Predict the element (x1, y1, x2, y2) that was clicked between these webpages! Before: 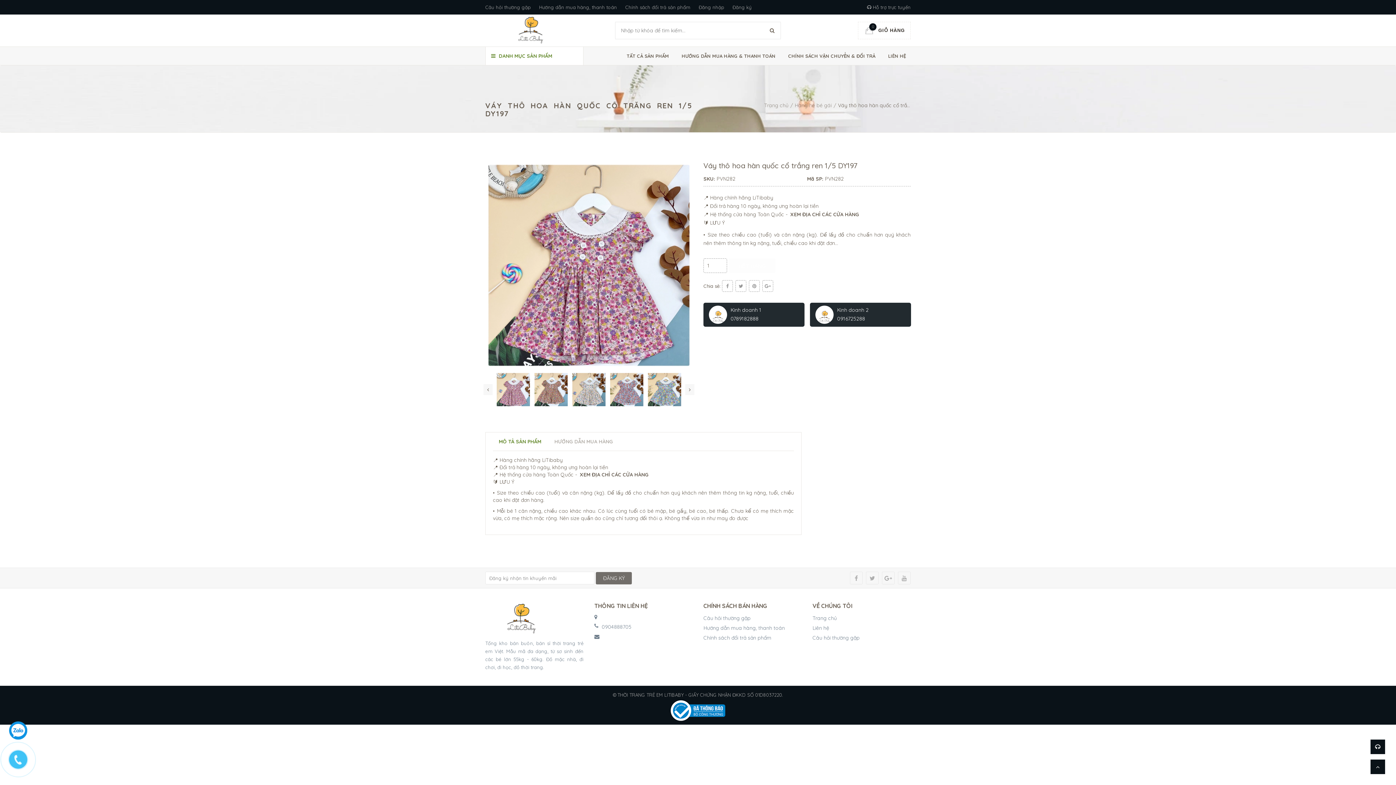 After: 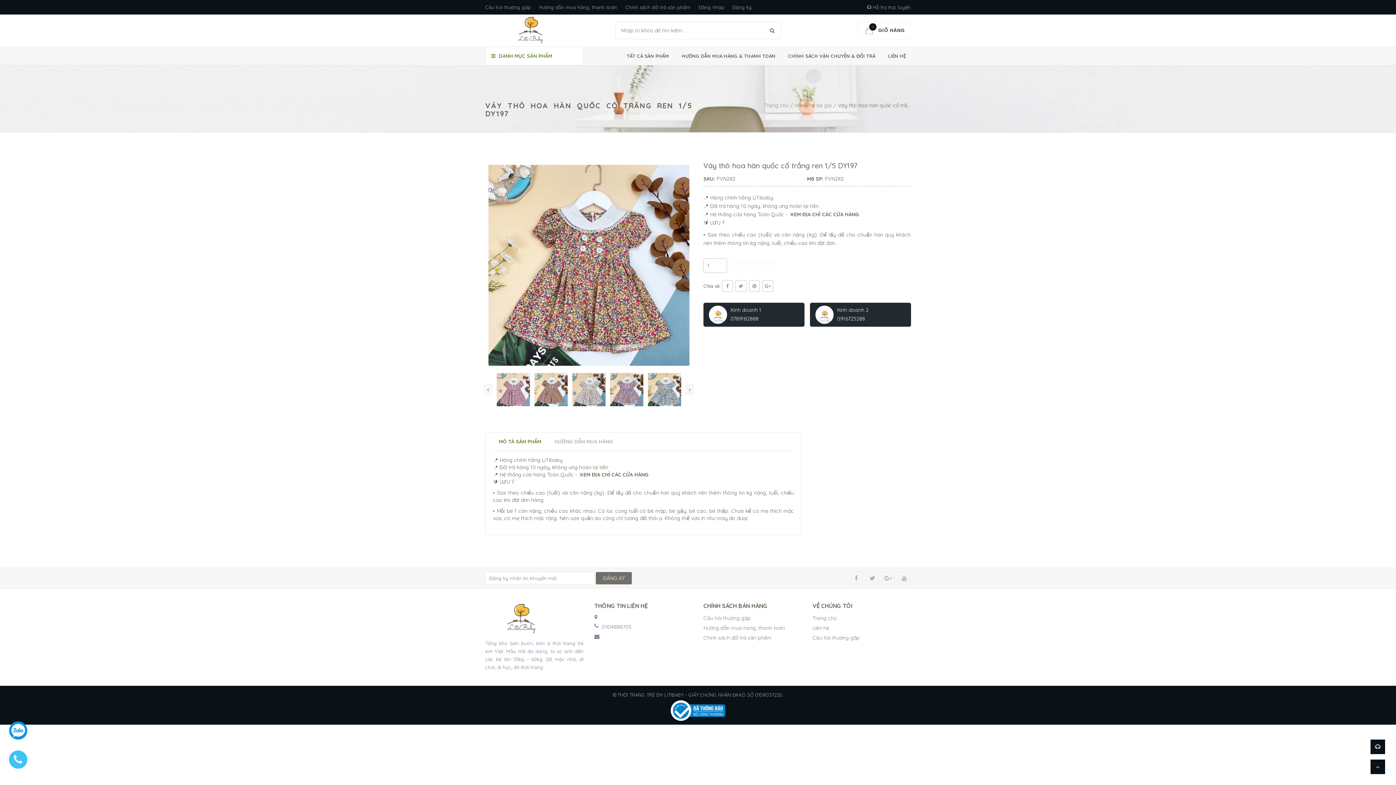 Action: bbox: (534, 386, 568, 392)